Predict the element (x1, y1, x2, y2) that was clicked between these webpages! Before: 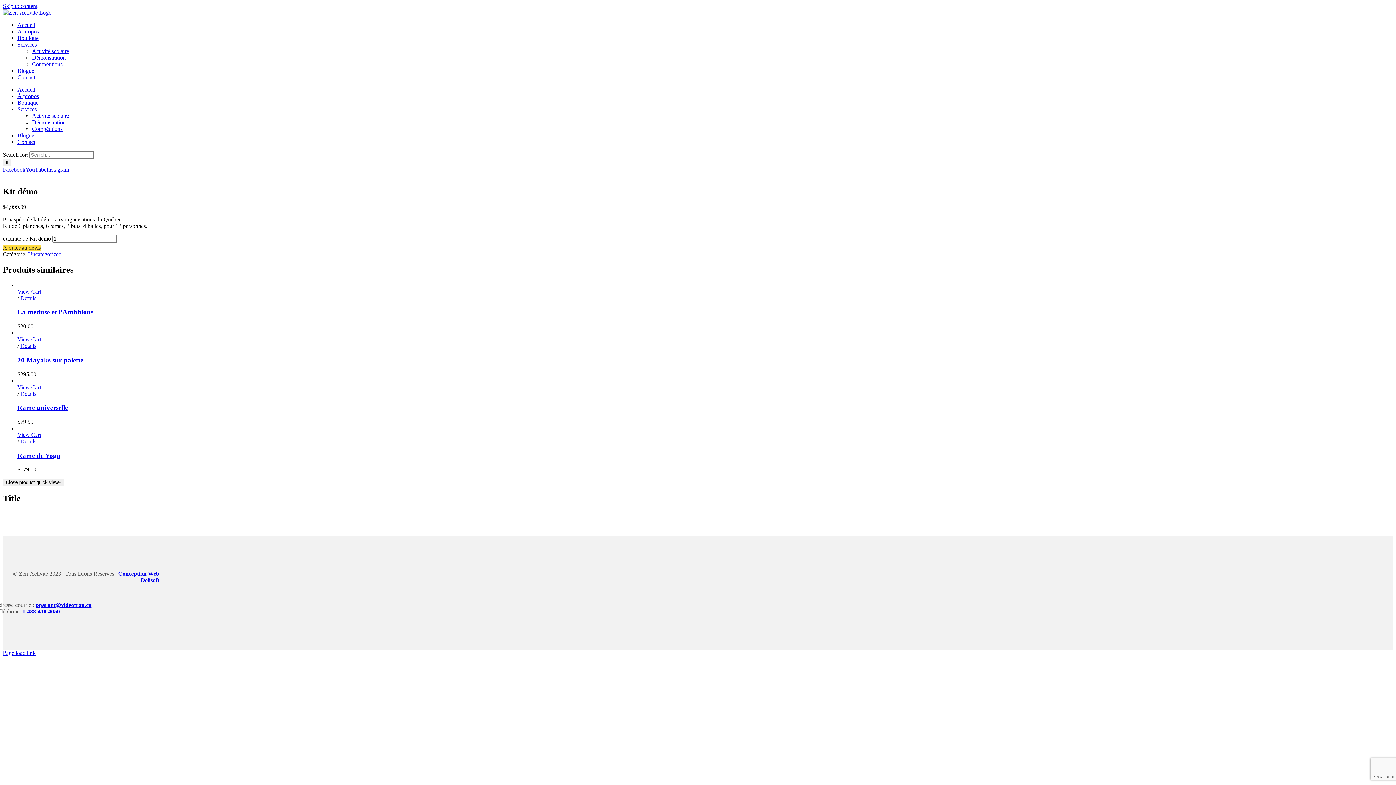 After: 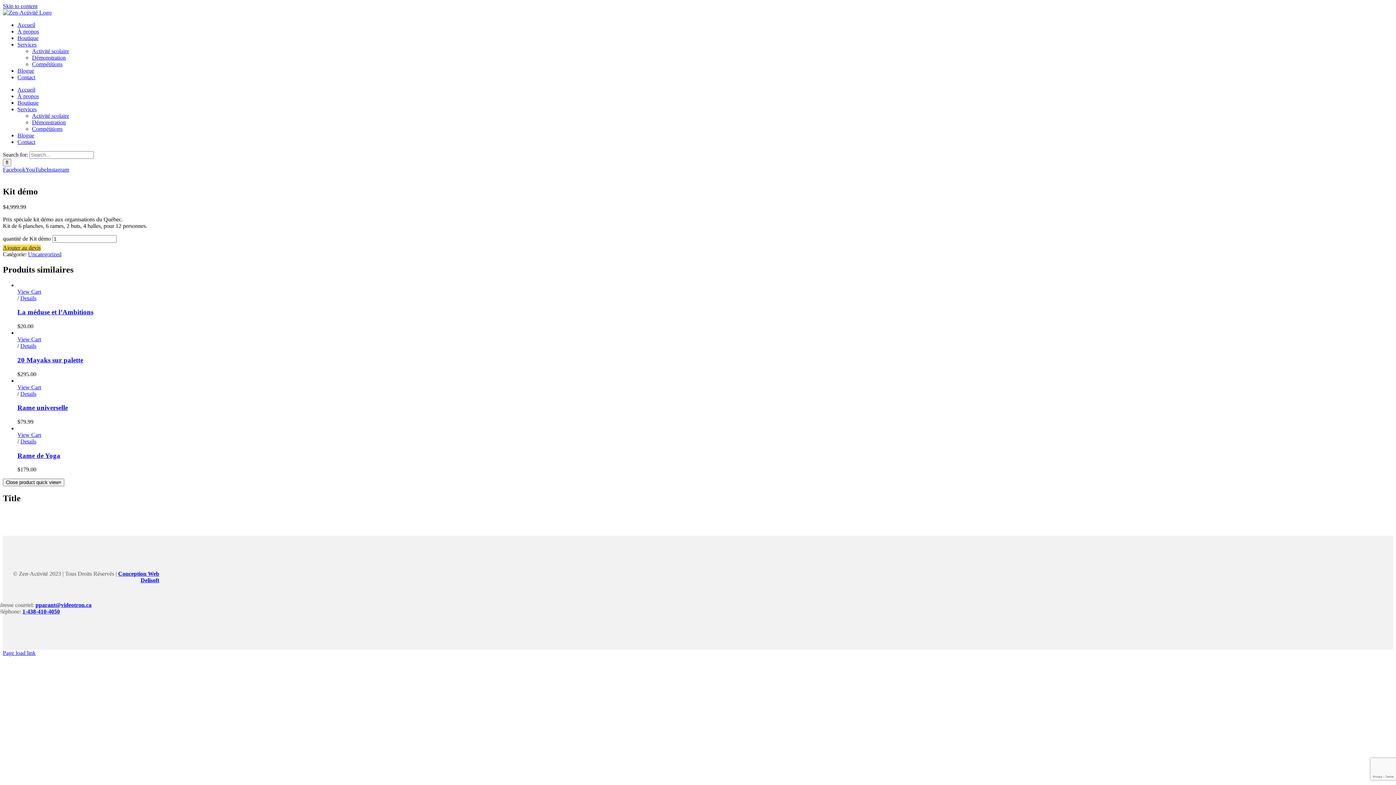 Action: label: Services bbox: (17, 106, 36, 112)